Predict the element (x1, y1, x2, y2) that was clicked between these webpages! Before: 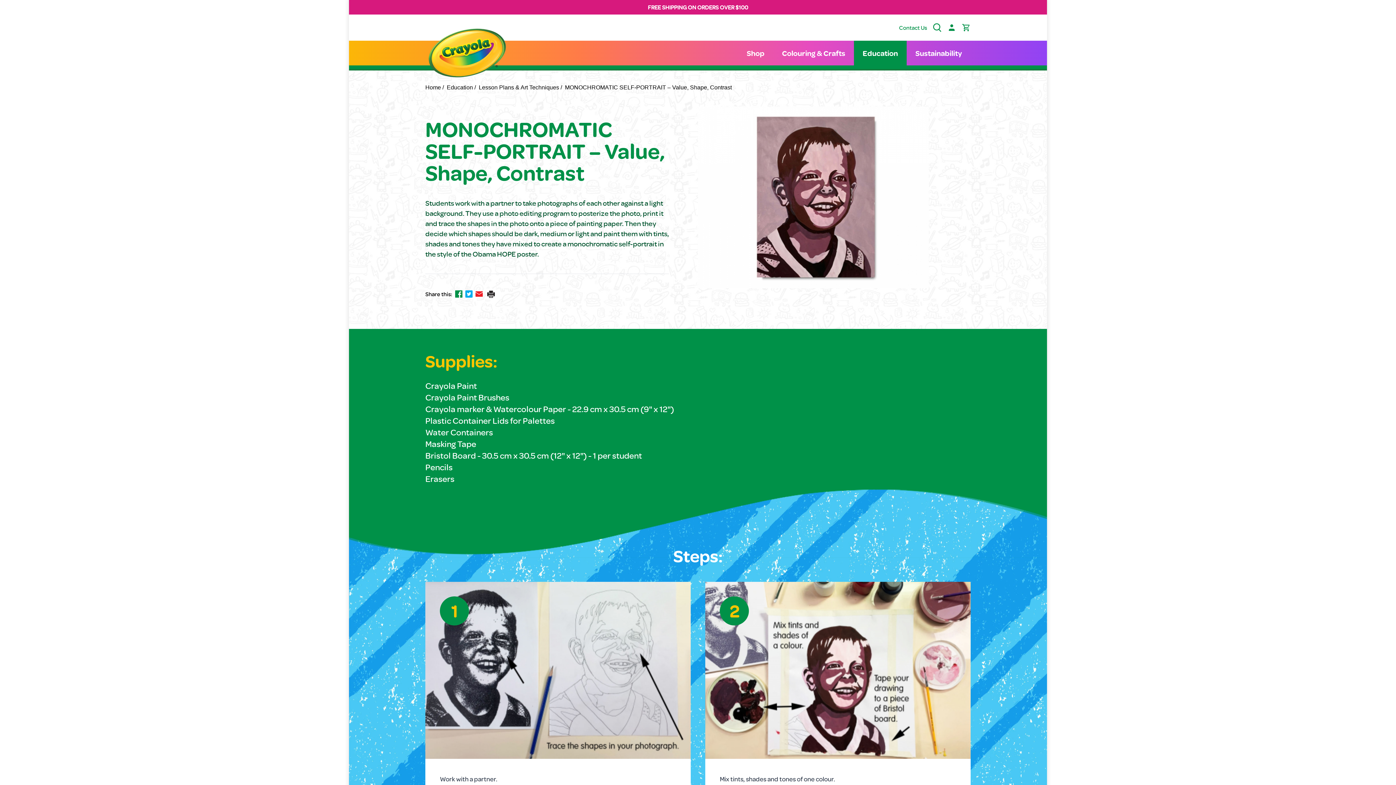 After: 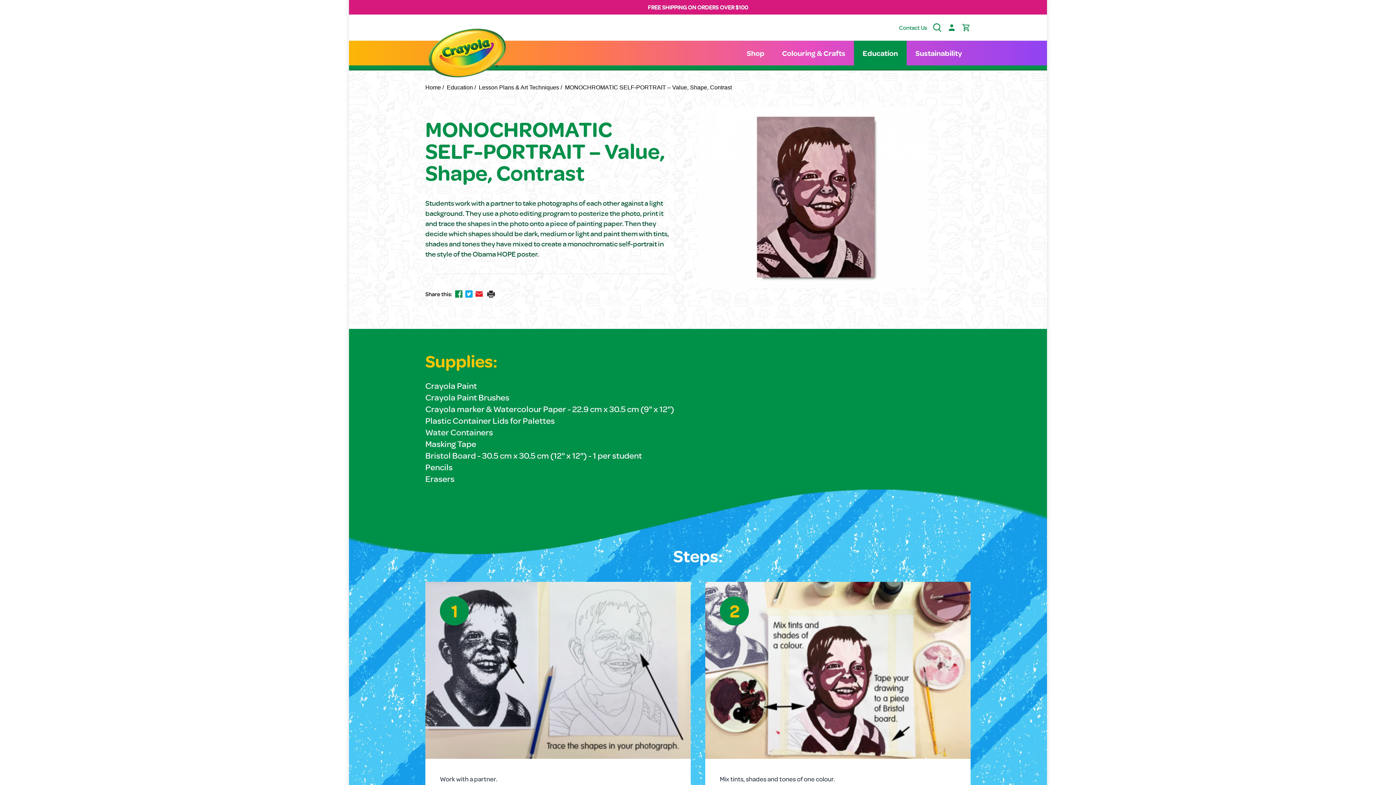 Action: bbox: (2, 3, 14, 15) label: Close Window